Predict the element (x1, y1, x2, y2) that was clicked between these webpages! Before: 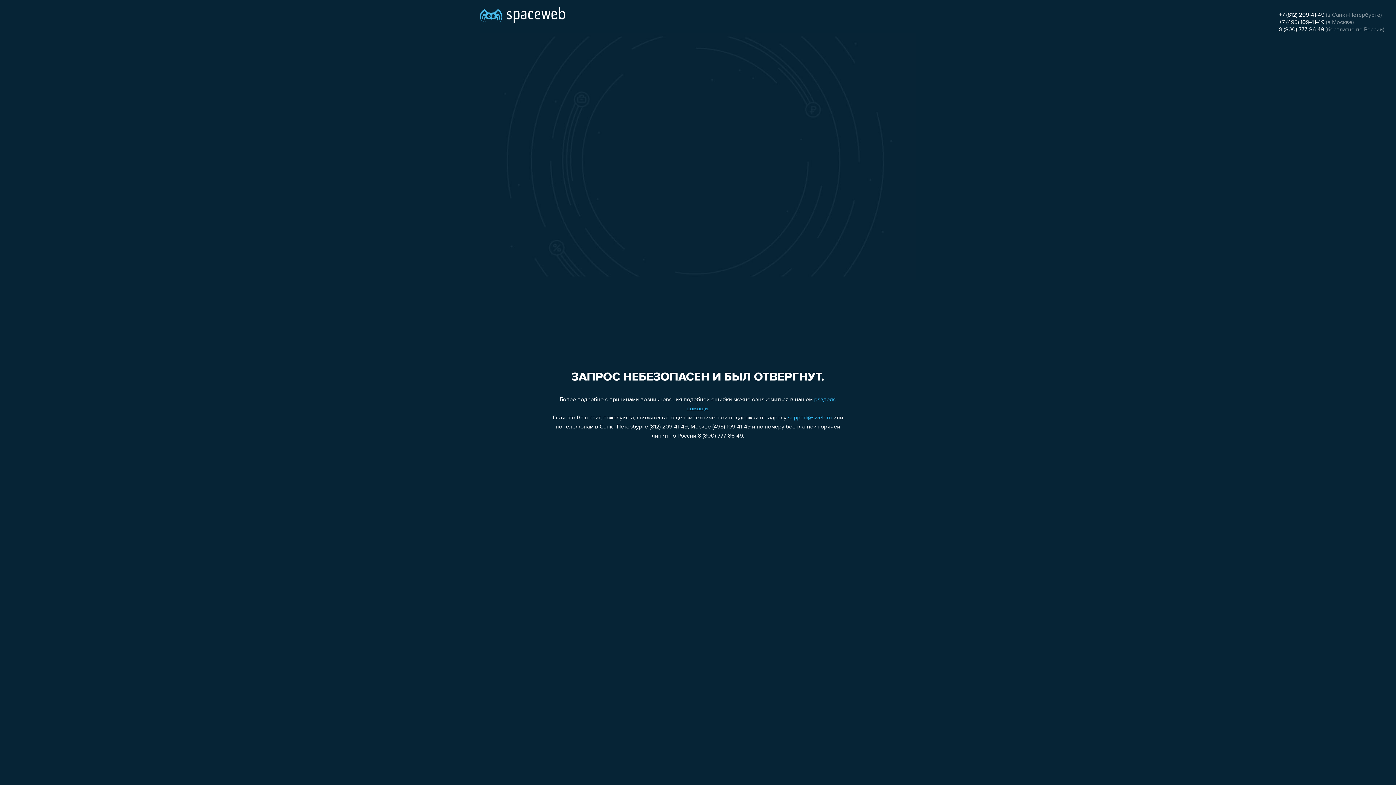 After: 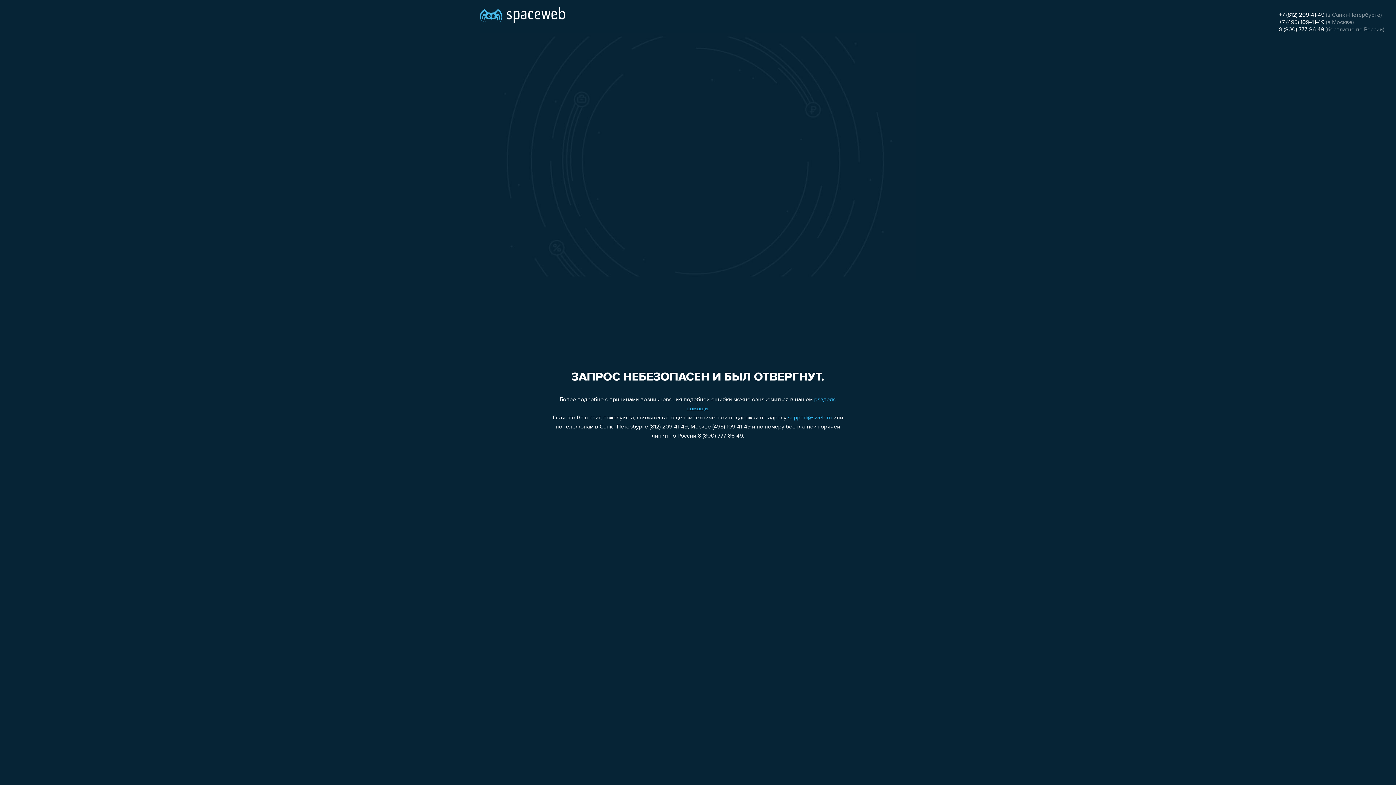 Action: label: 8 (800) 777-86-49 bbox: (1279, 26, 1324, 32)